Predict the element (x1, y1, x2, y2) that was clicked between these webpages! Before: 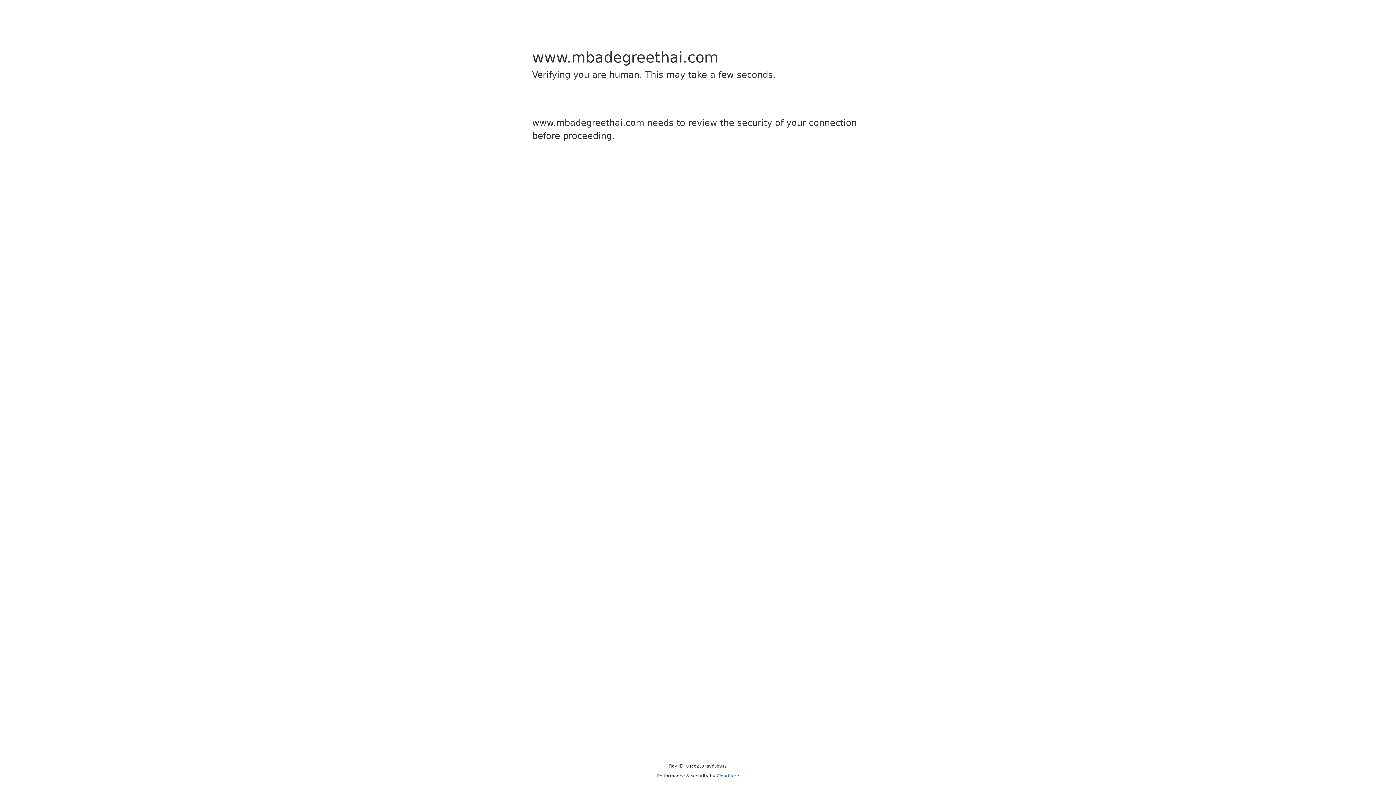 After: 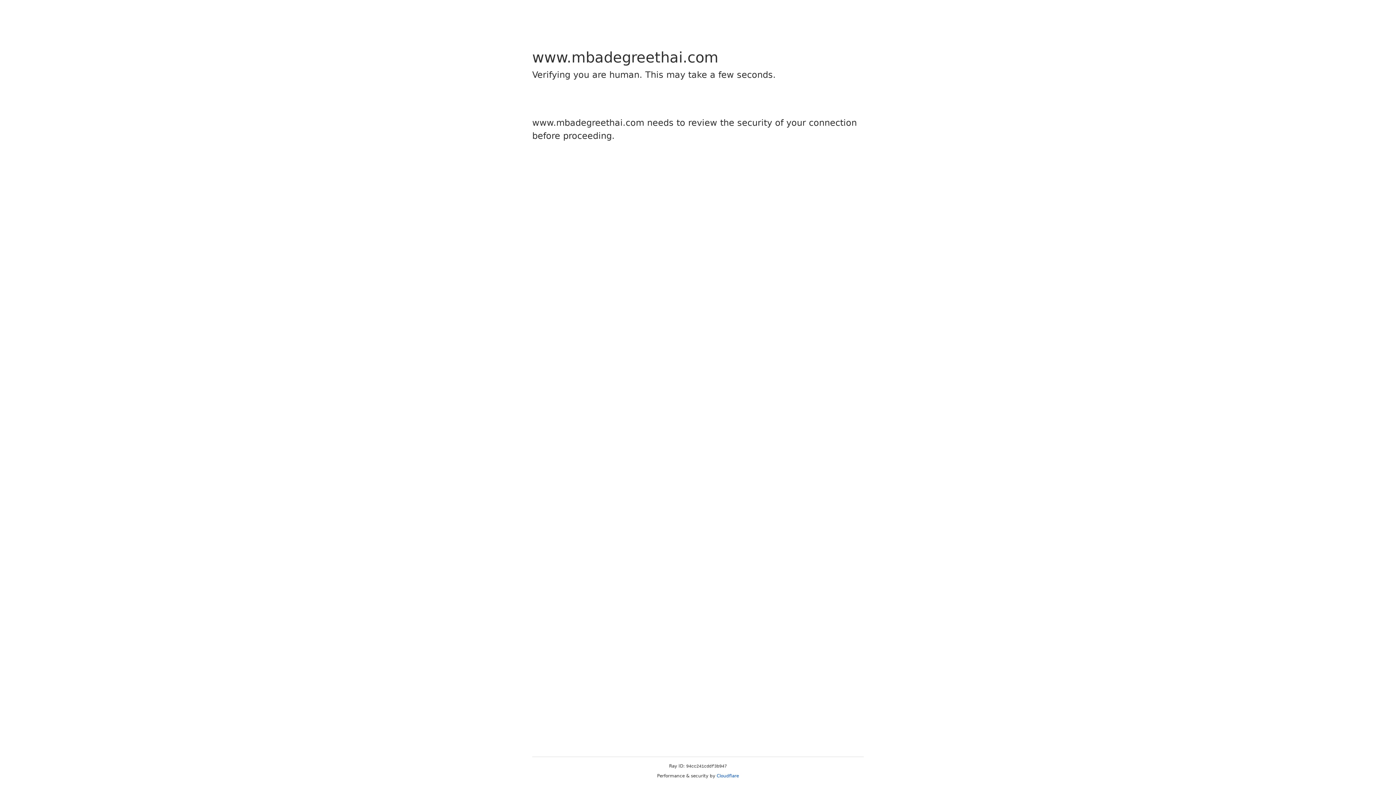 Action: bbox: (716, 773, 739, 778) label: Cloudflare